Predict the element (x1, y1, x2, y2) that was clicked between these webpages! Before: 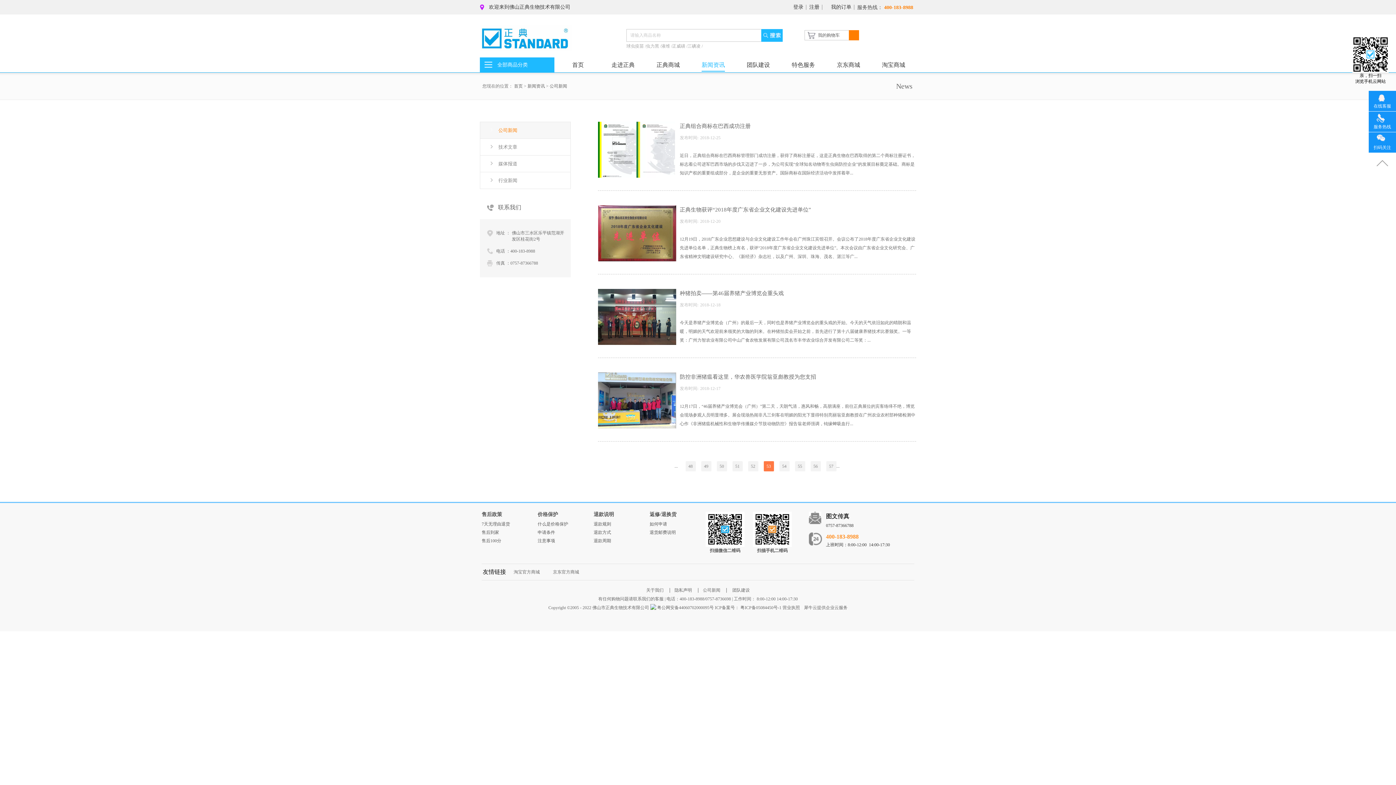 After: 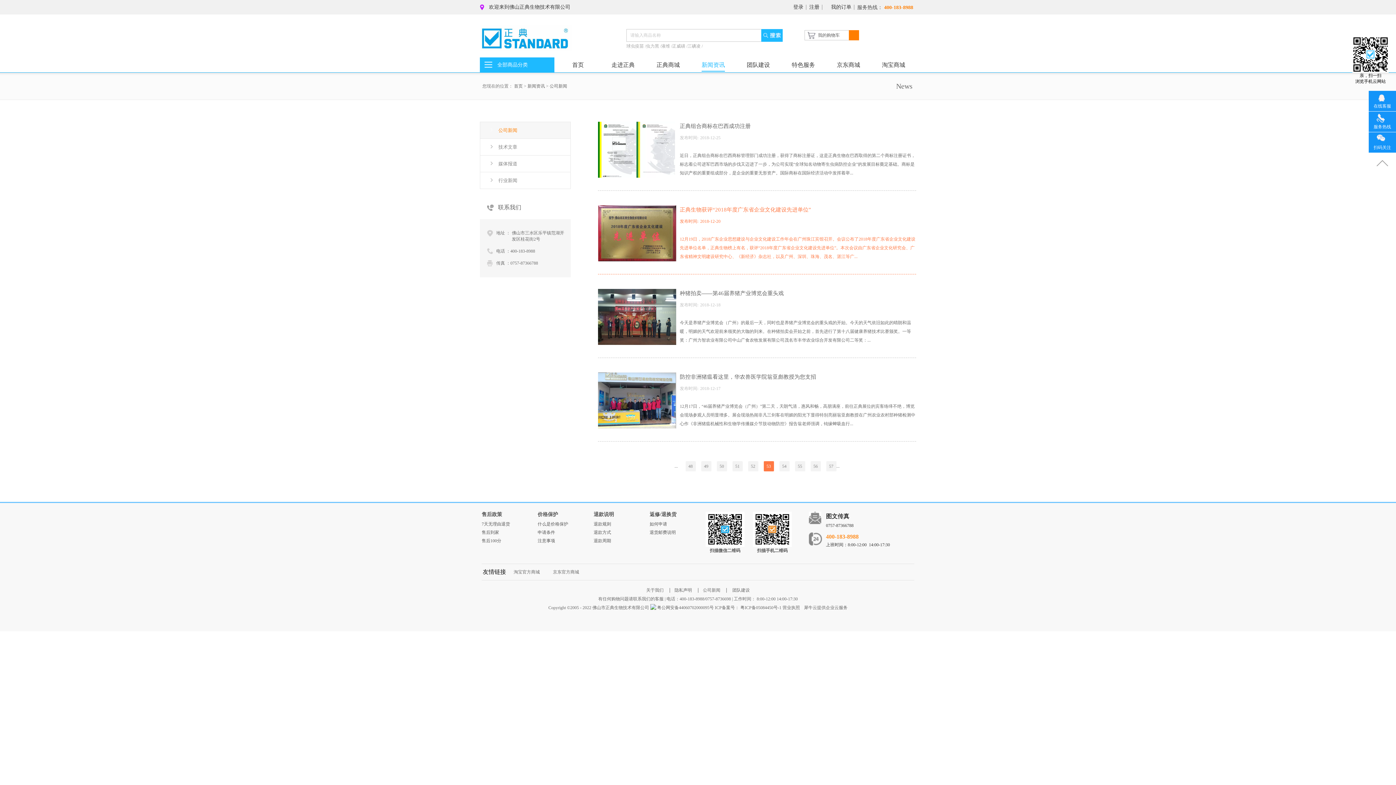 Action: label: 正典生物获评“2018年度广东省企业文化建设先进单位” bbox: (680, 206, 811, 212)